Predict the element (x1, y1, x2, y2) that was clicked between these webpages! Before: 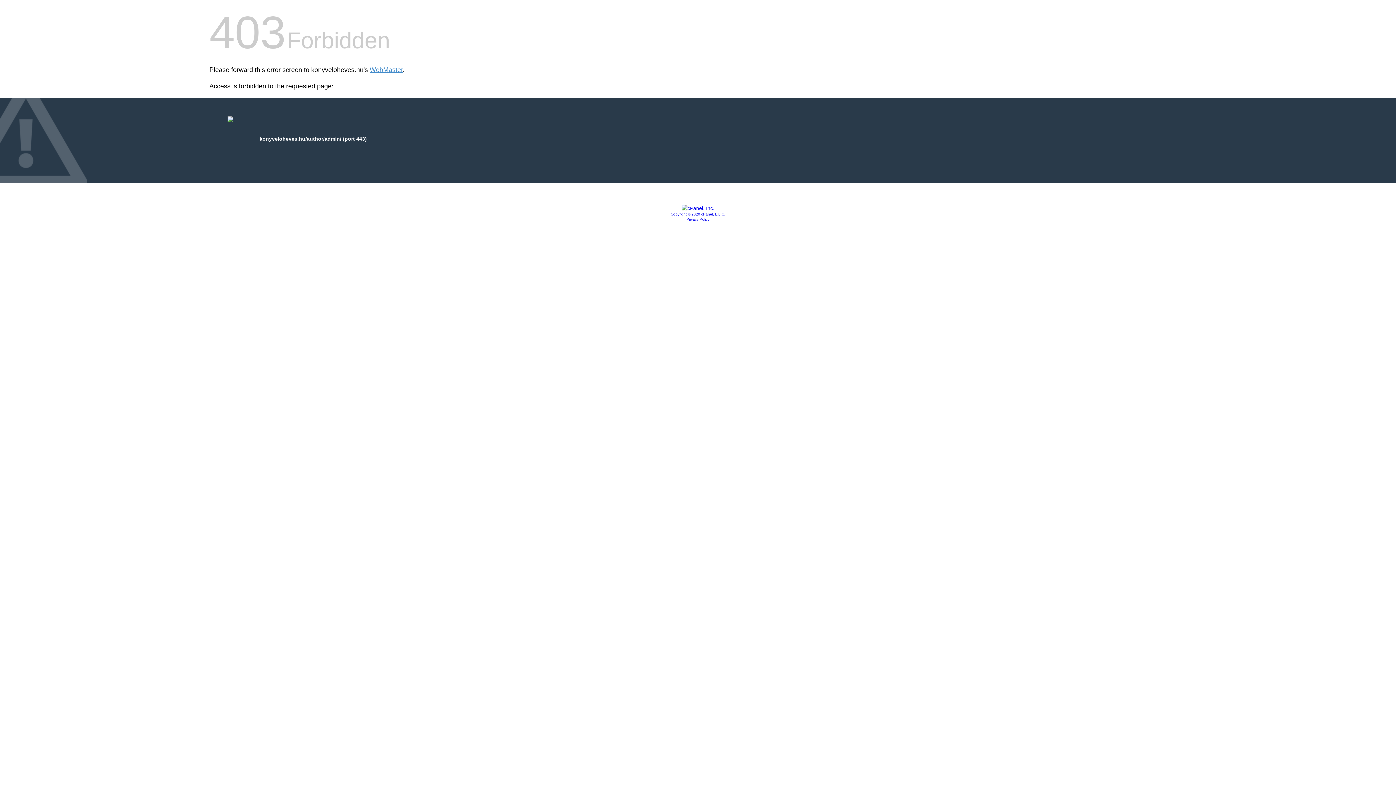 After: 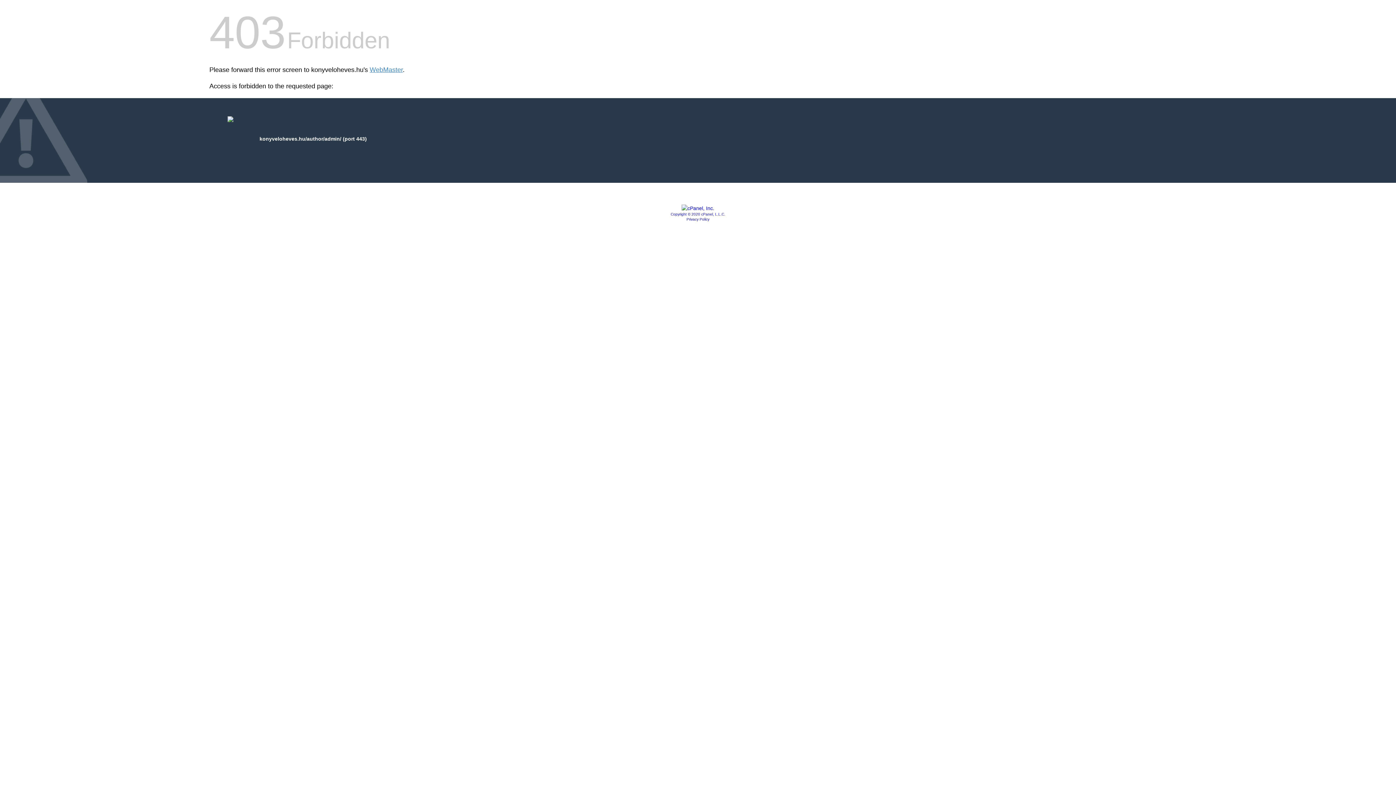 Action: bbox: (681, 205, 714, 211)